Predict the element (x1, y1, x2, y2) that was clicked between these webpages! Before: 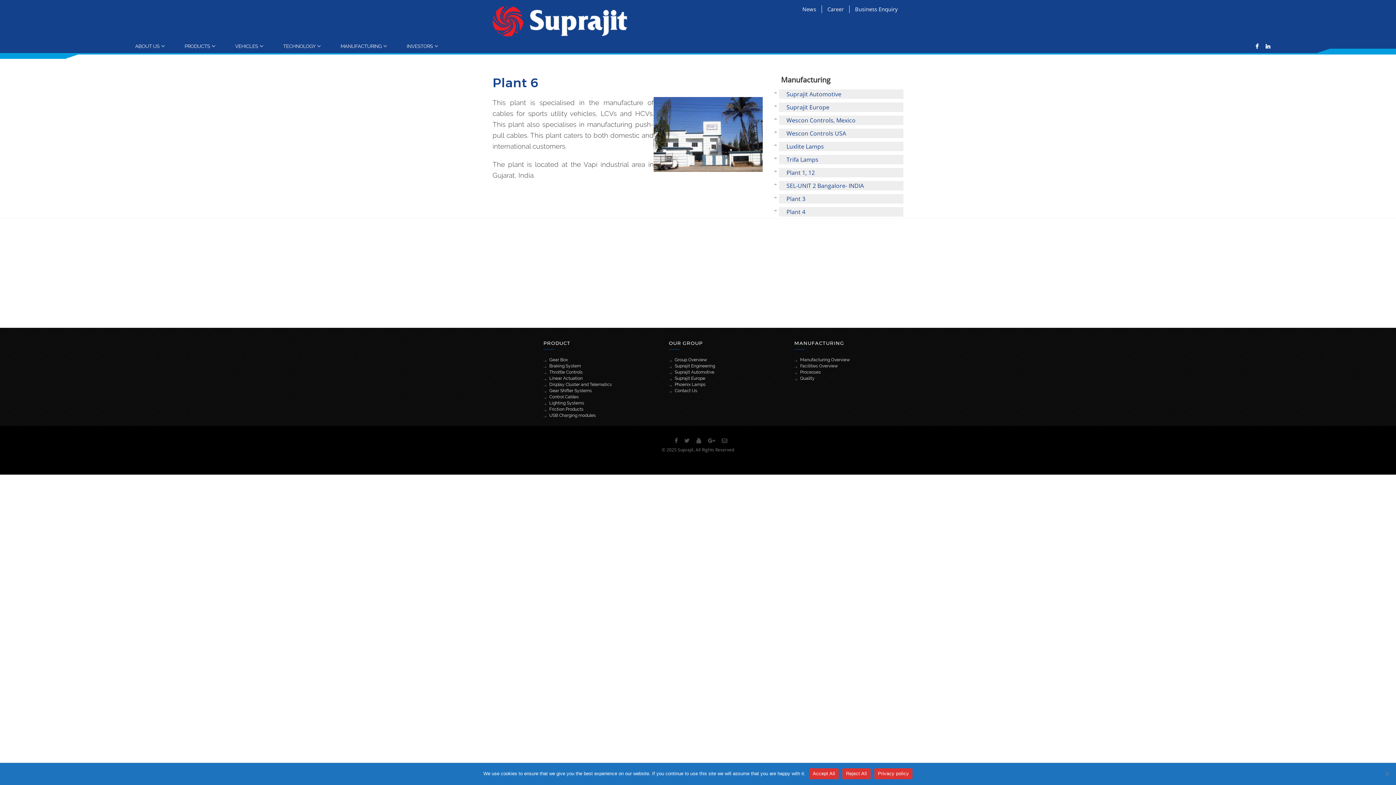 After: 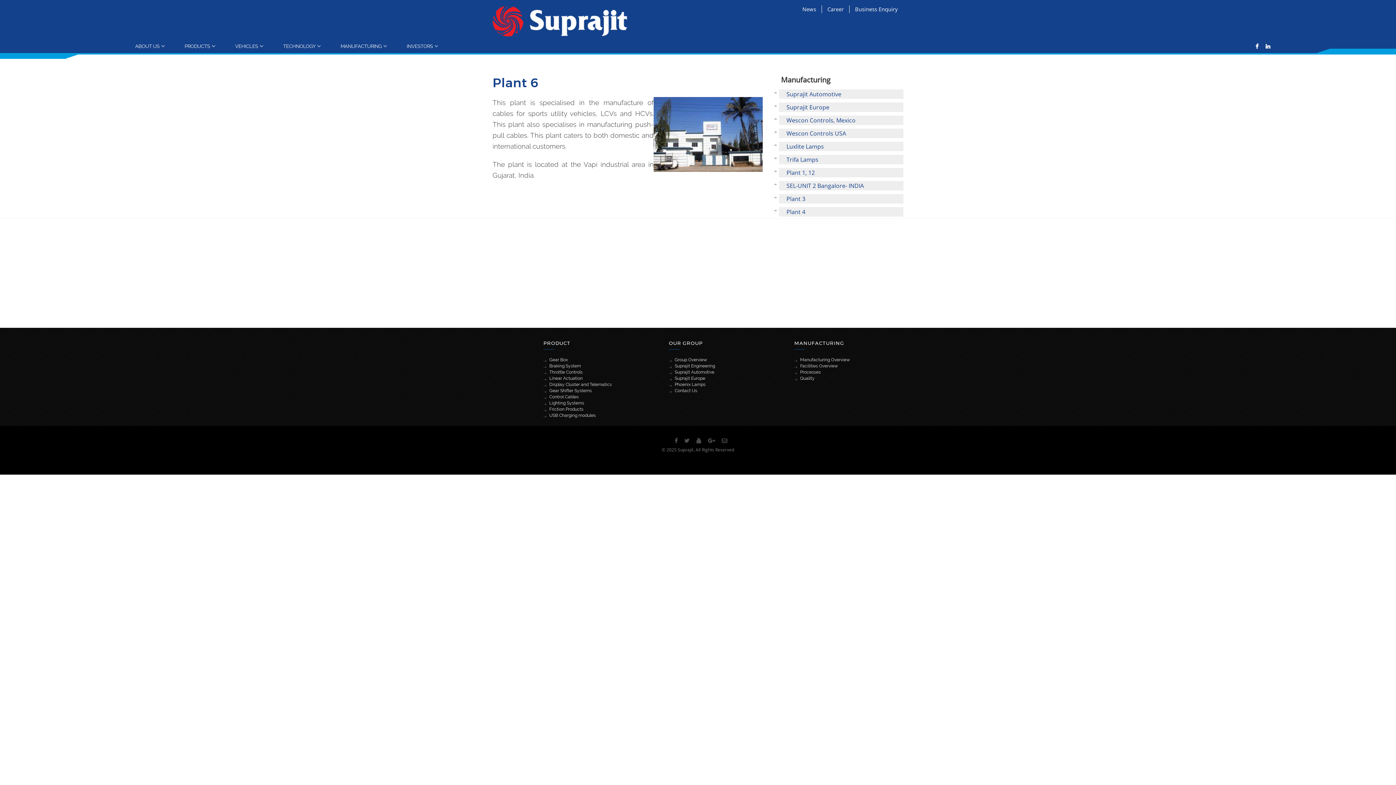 Action: bbox: (809, 768, 839, 779) label: Accept All